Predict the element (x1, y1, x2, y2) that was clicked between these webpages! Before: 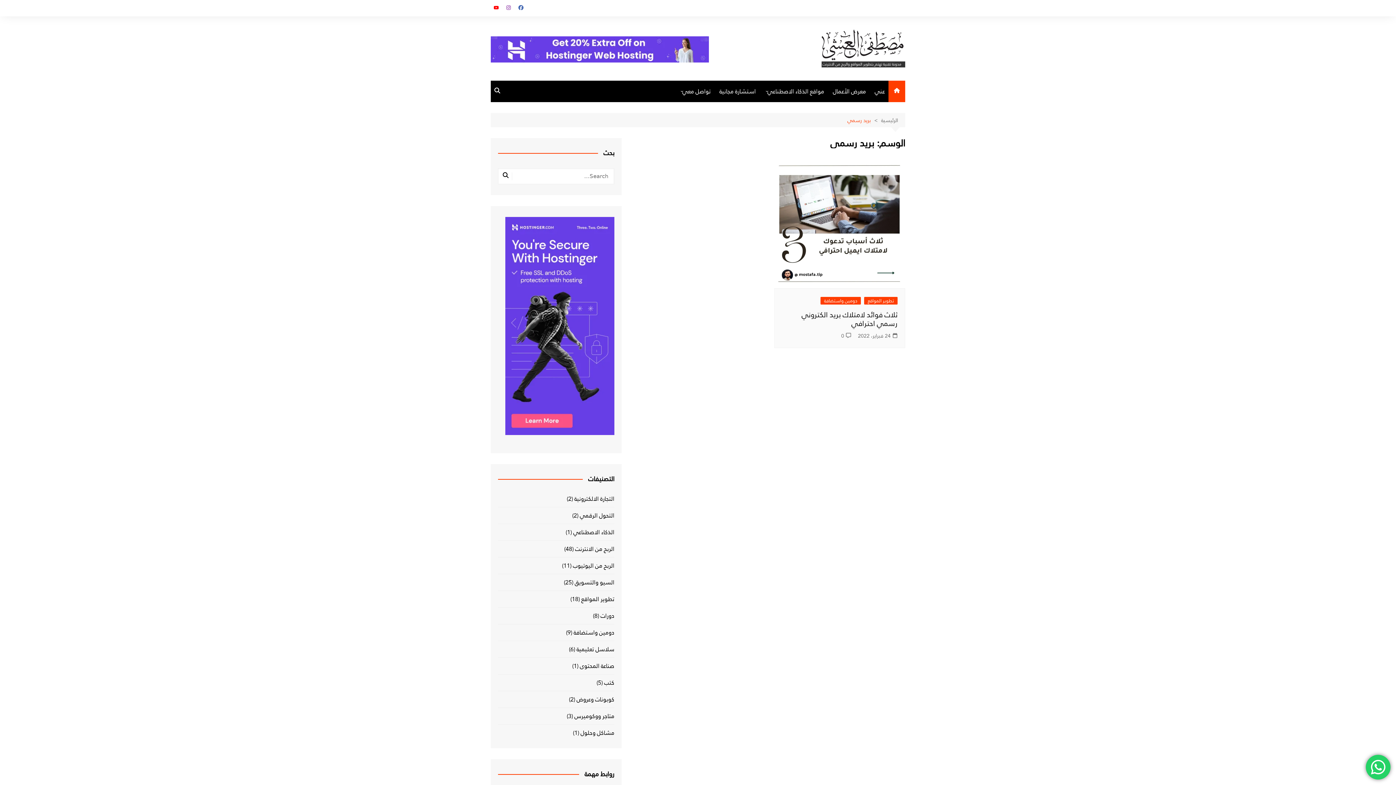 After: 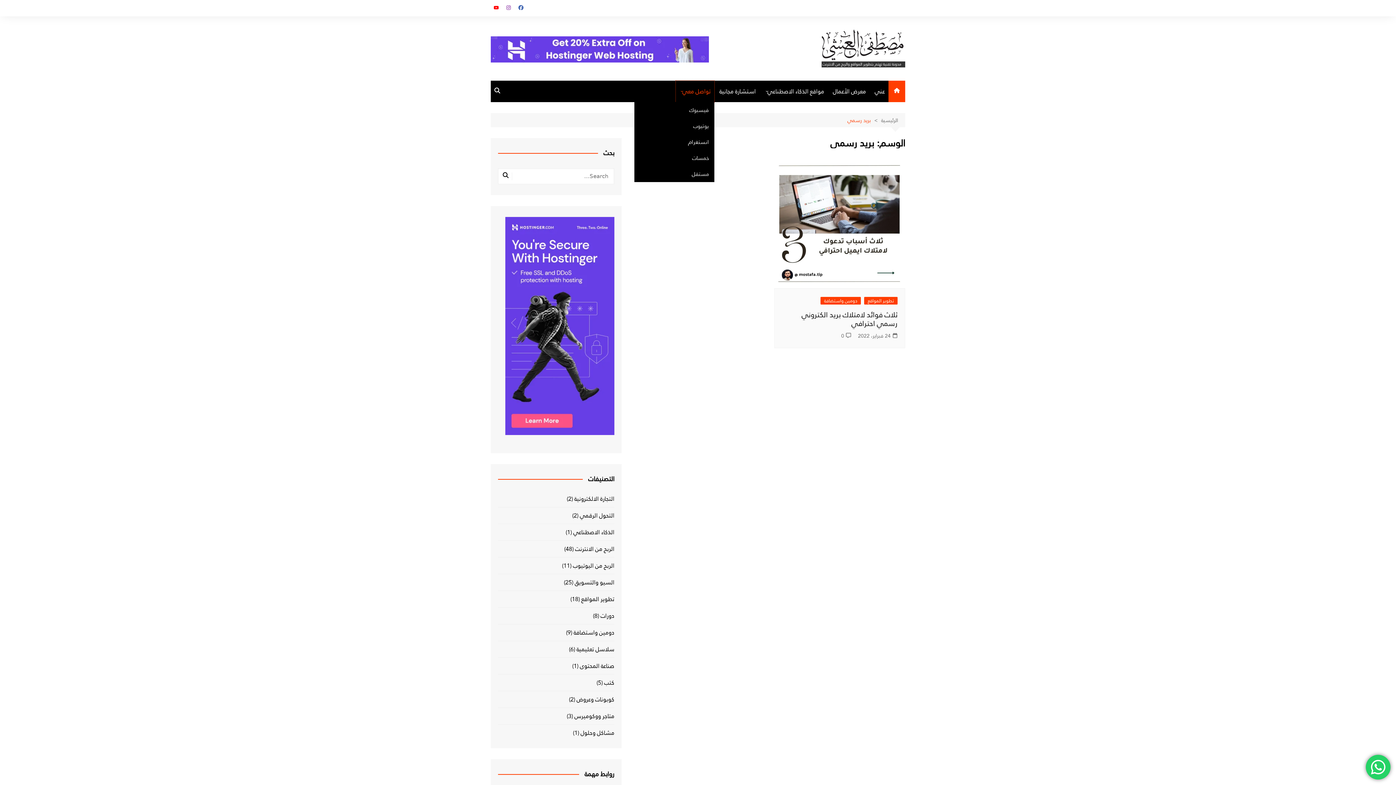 Action: bbox: (676, 80, 714, 102) label: تواصل معي